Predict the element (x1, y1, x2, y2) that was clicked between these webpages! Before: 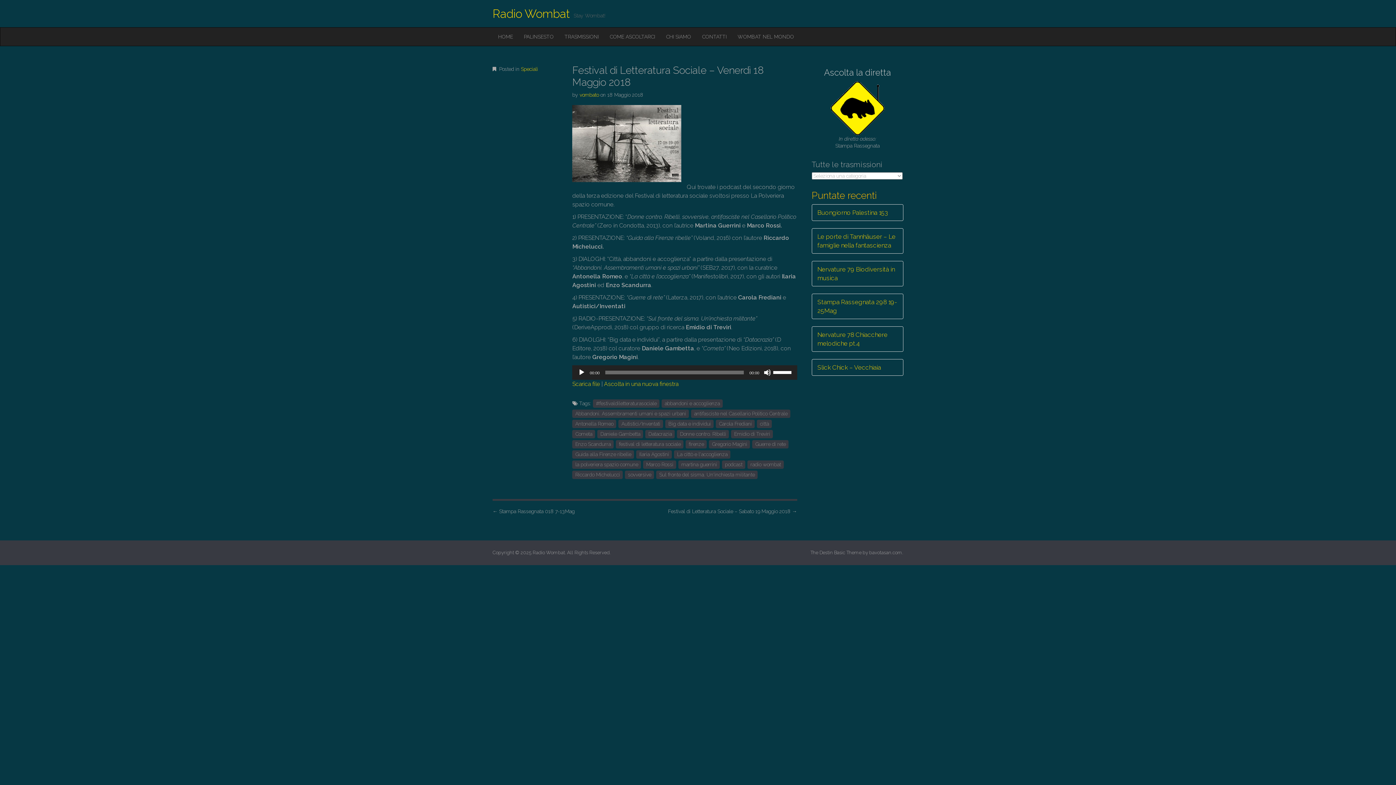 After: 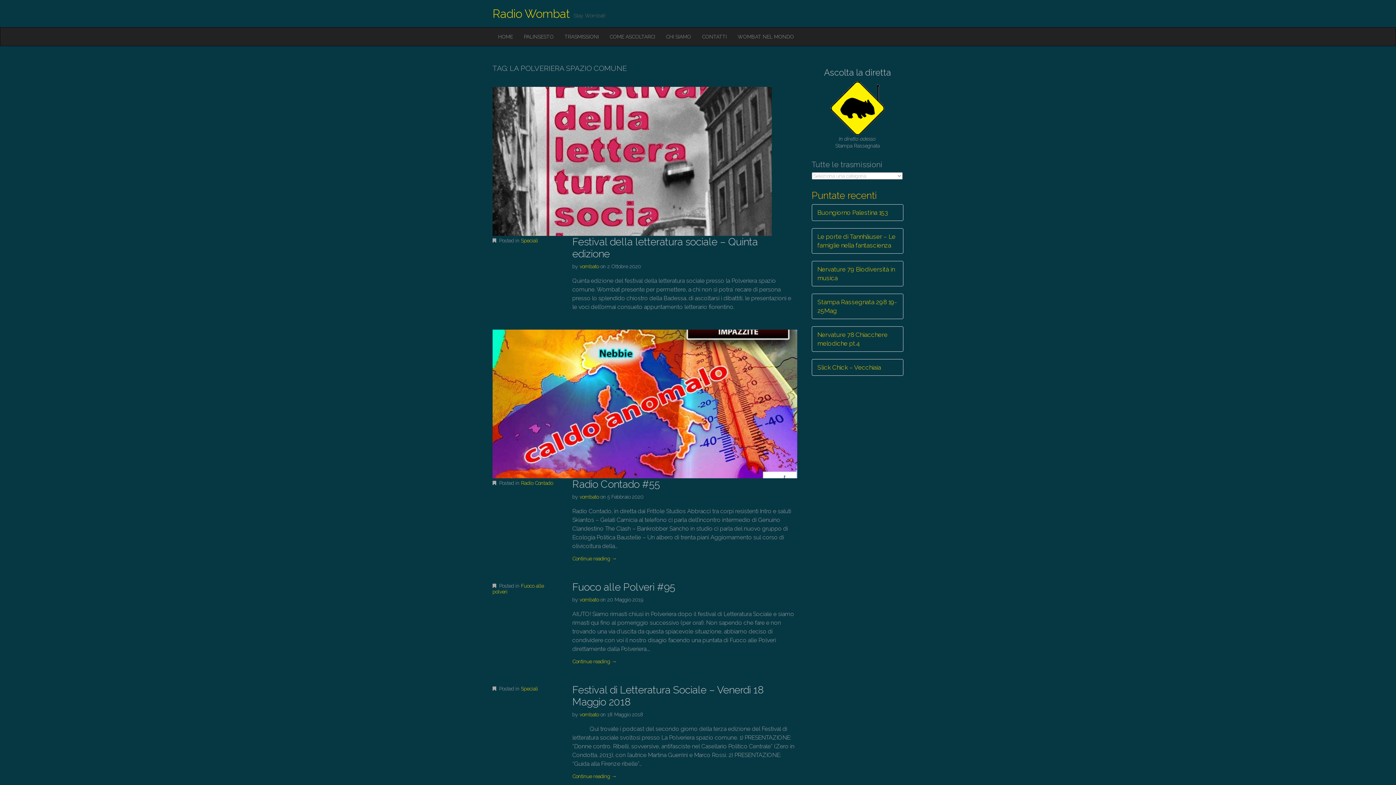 Action: bbox: (572, 460, 641, 469) label: la polveriera spazio comune